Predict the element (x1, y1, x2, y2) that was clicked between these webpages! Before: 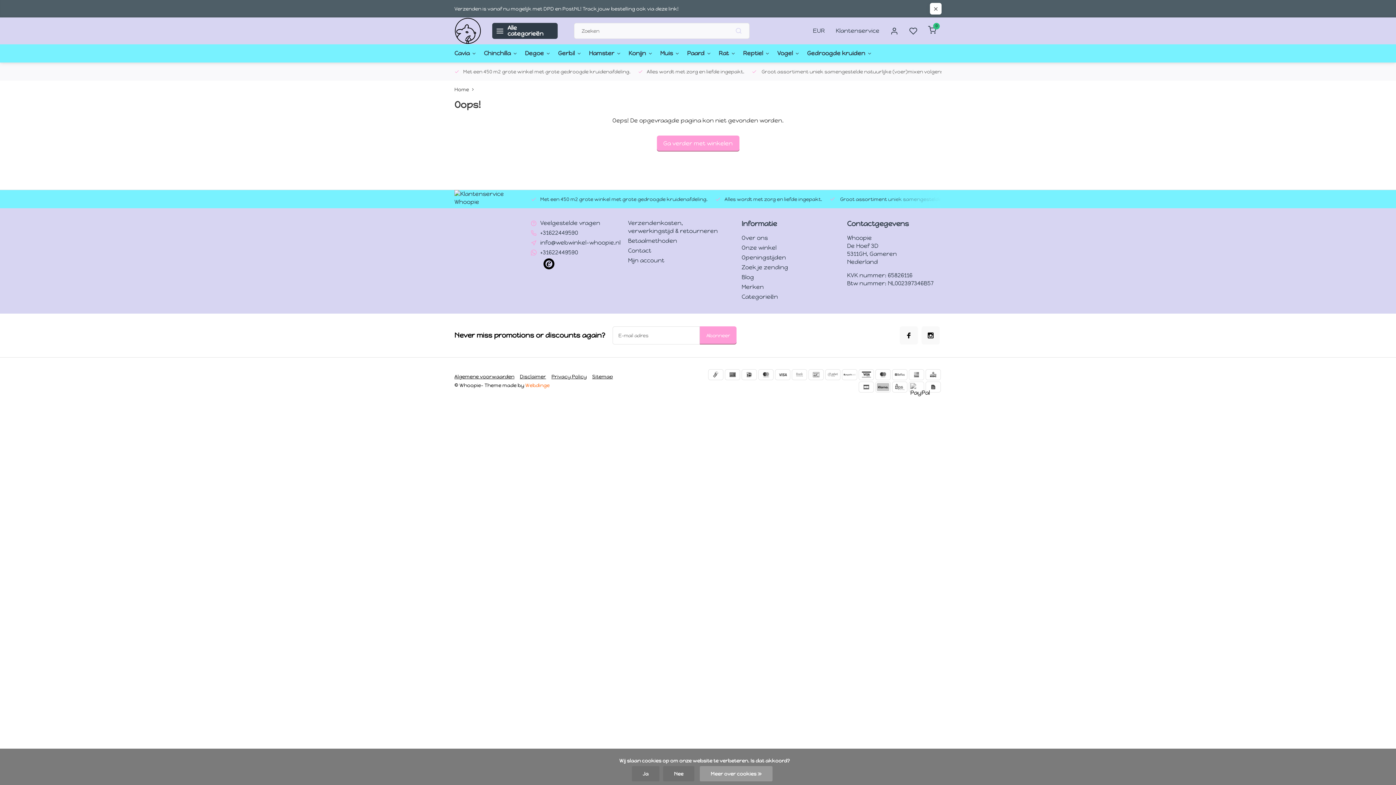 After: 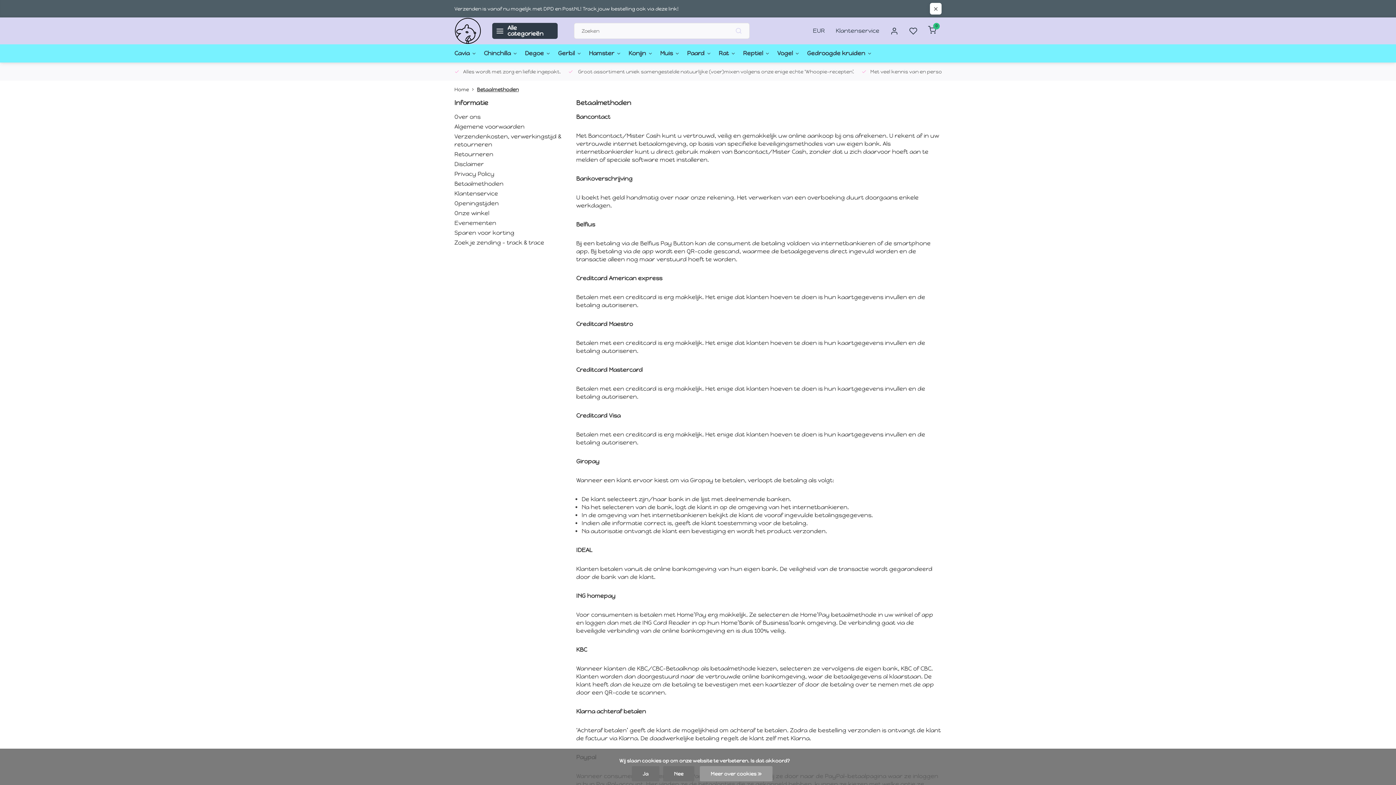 Action: bbox: (858, 381, 874, 392)